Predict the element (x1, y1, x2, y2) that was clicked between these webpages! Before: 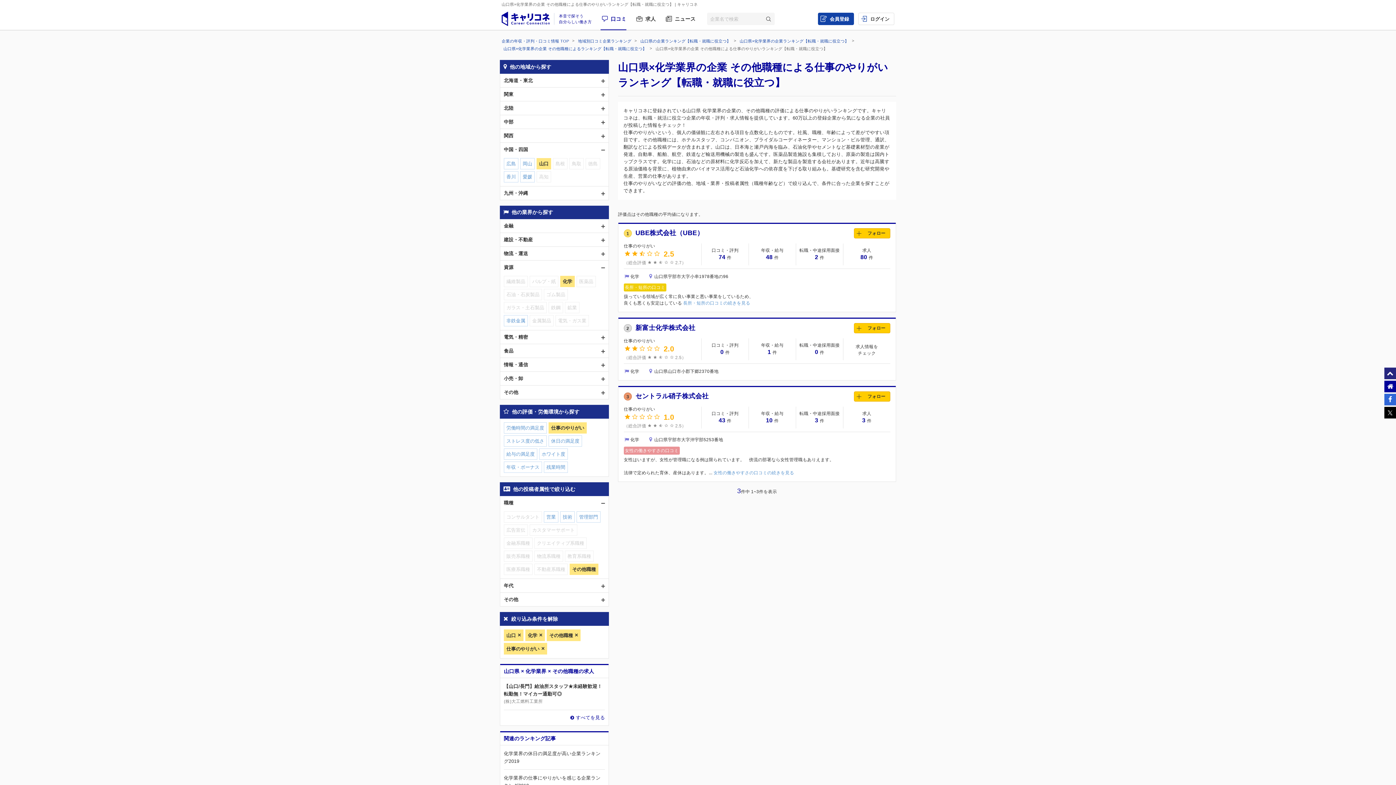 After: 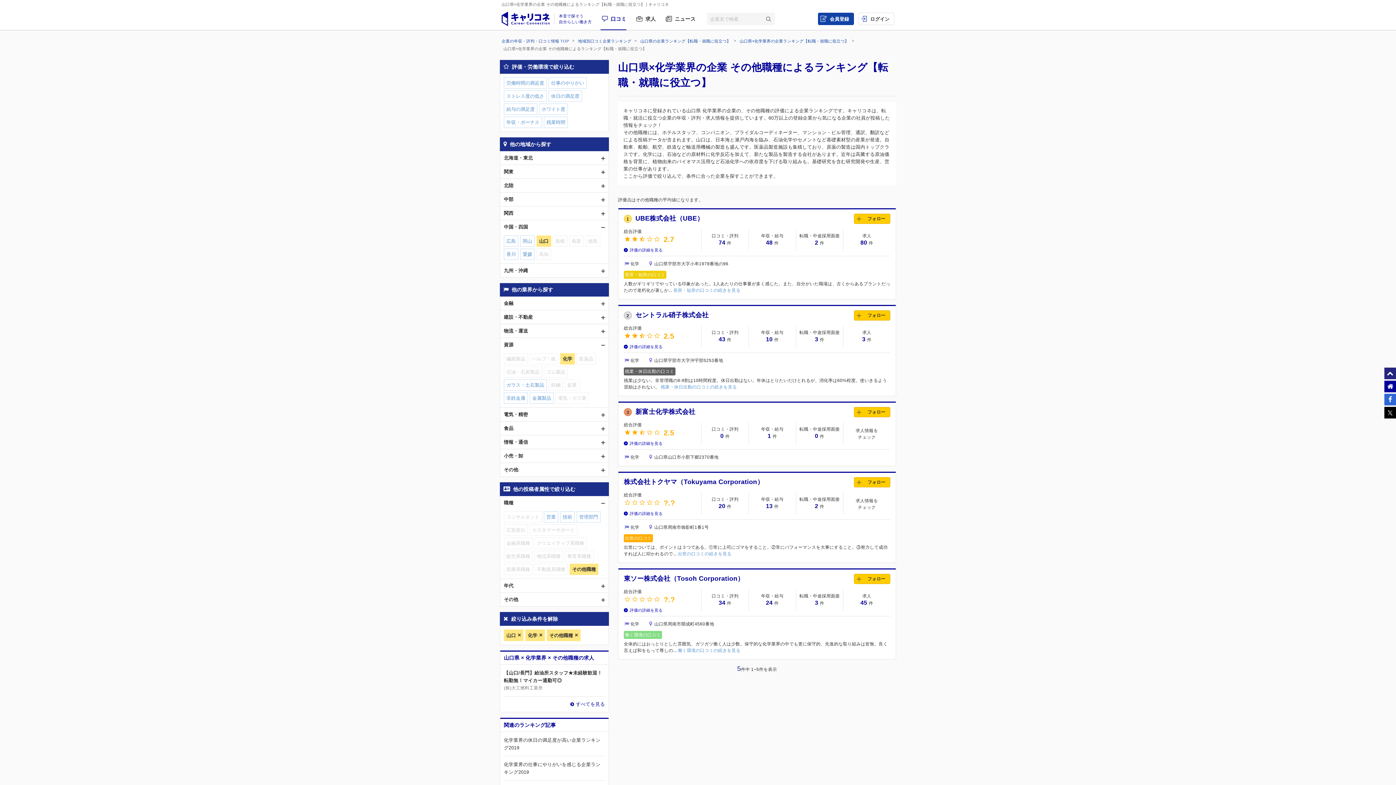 Action: label: 山口県×化学業界の企業 その他職種によるランキング【転職・就職に役立つ】  bbox: (503, 46, 648, 50)